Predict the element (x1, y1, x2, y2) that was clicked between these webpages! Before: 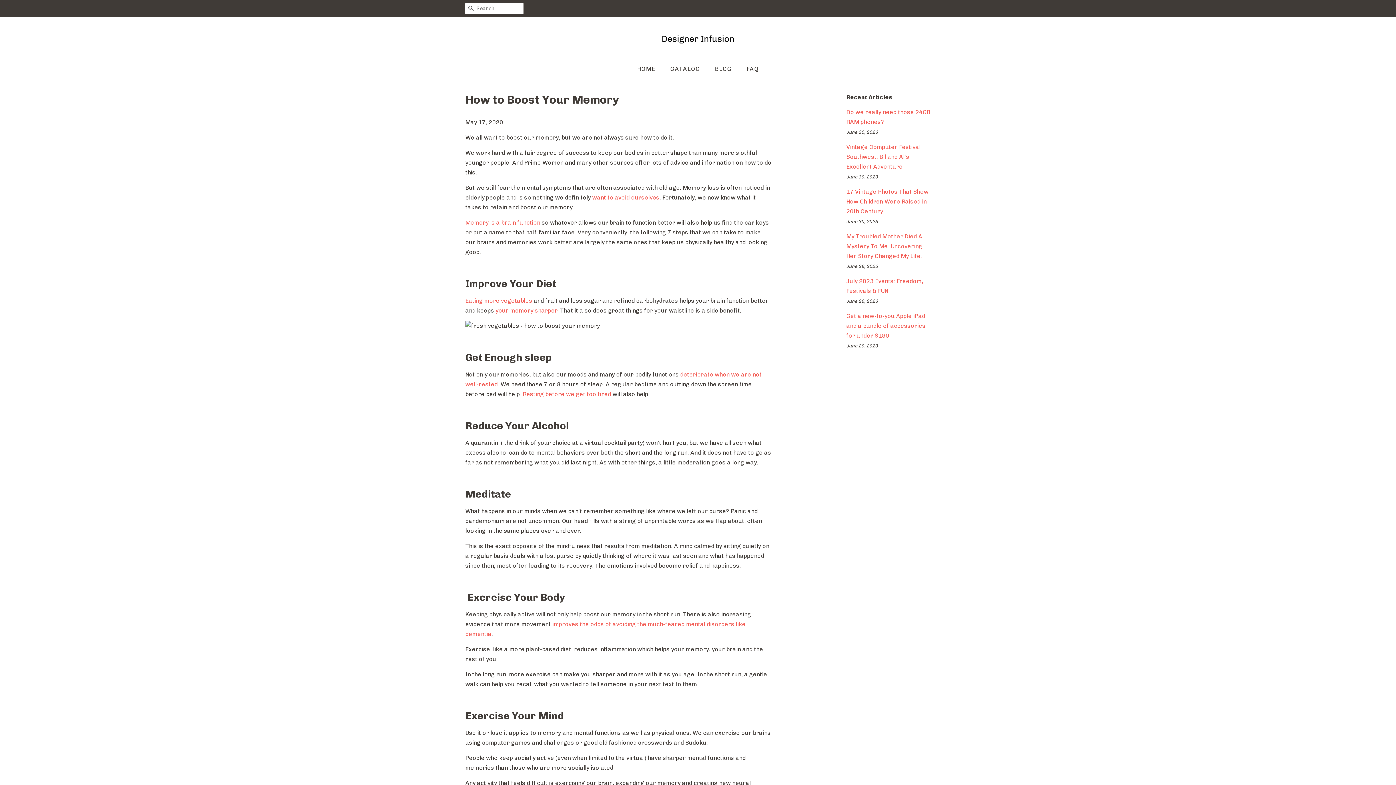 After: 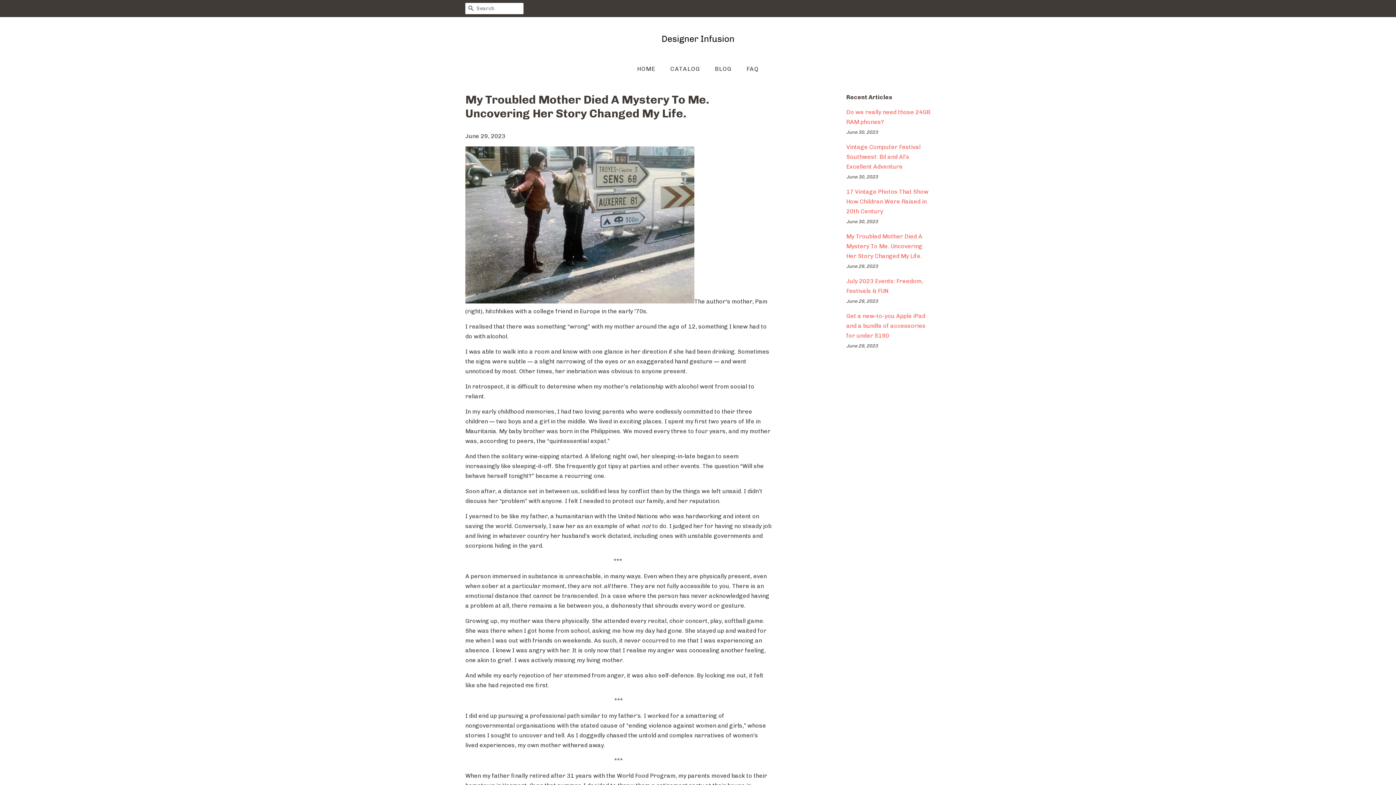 Action: label: My Troubled Mother Died A Mystery To Me. Uncovering Her Story Changed My Life. bbox: (846, 233, 922, 259)